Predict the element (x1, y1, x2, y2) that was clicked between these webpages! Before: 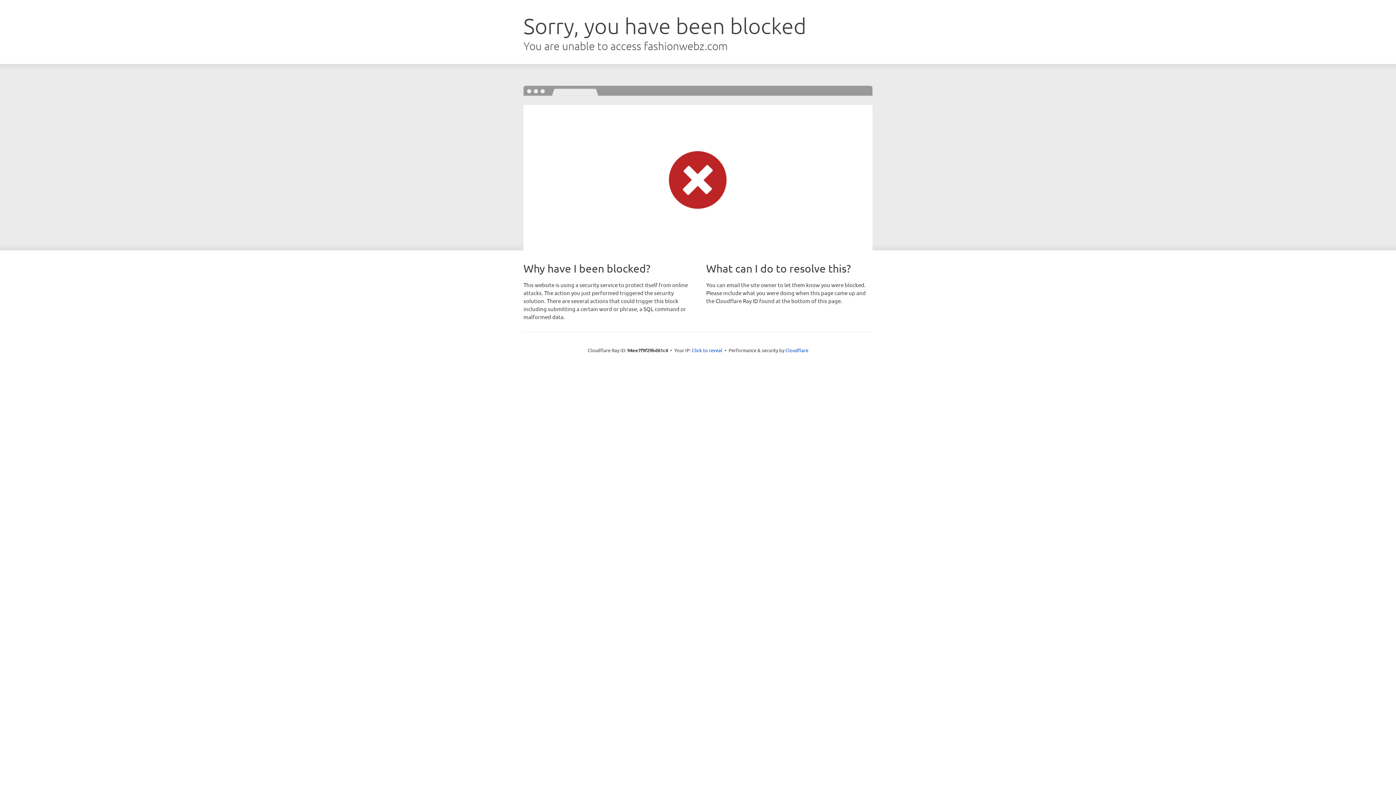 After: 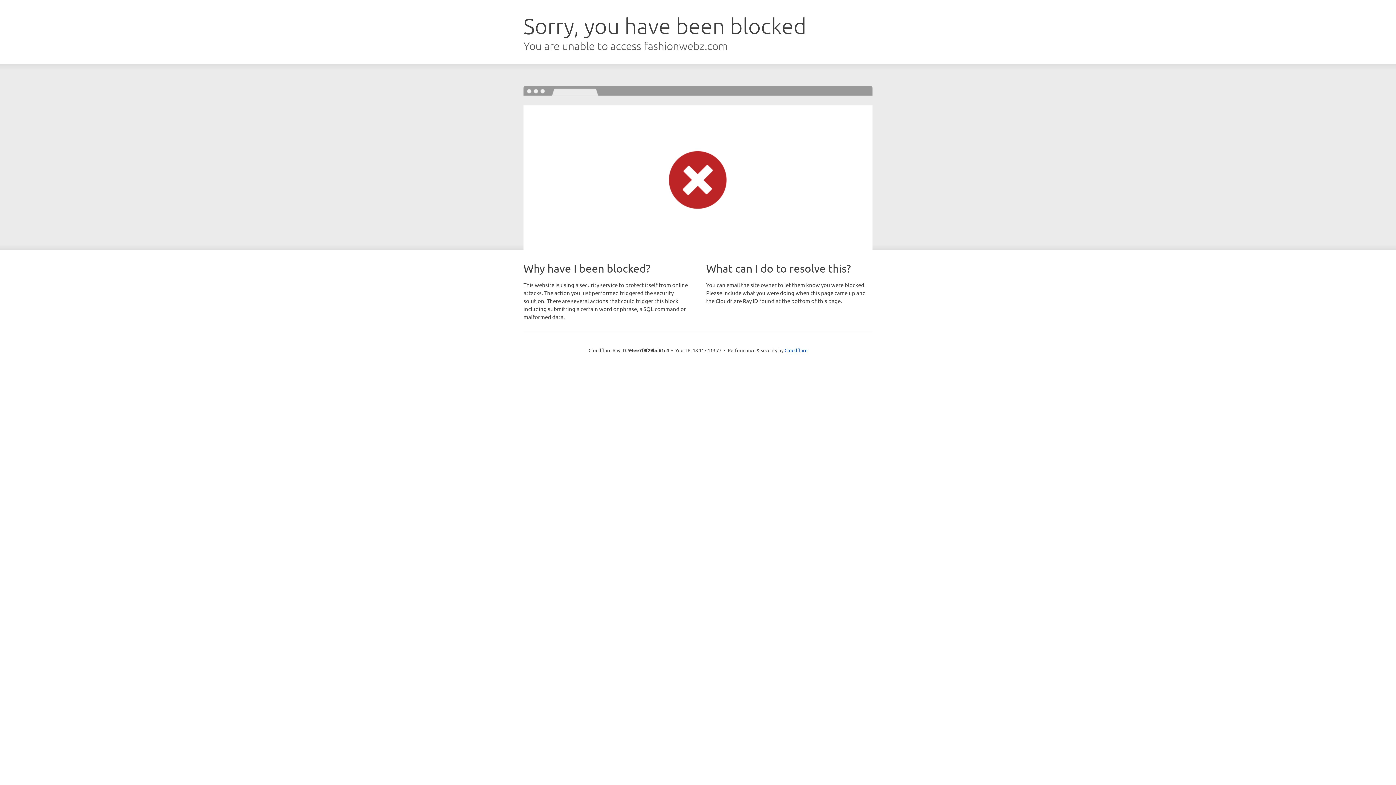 Action: label: Click to reveal bbox: (692, 346, 722, 353)